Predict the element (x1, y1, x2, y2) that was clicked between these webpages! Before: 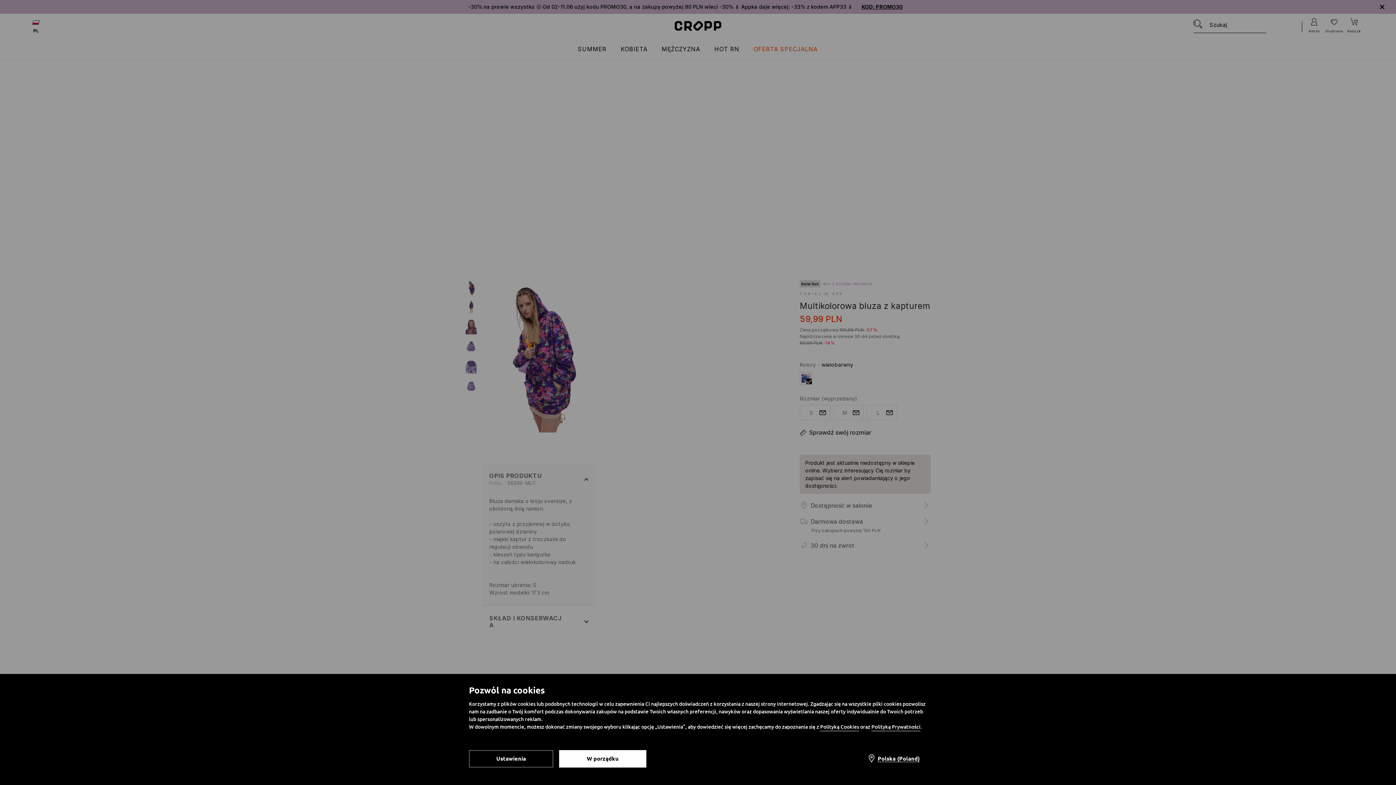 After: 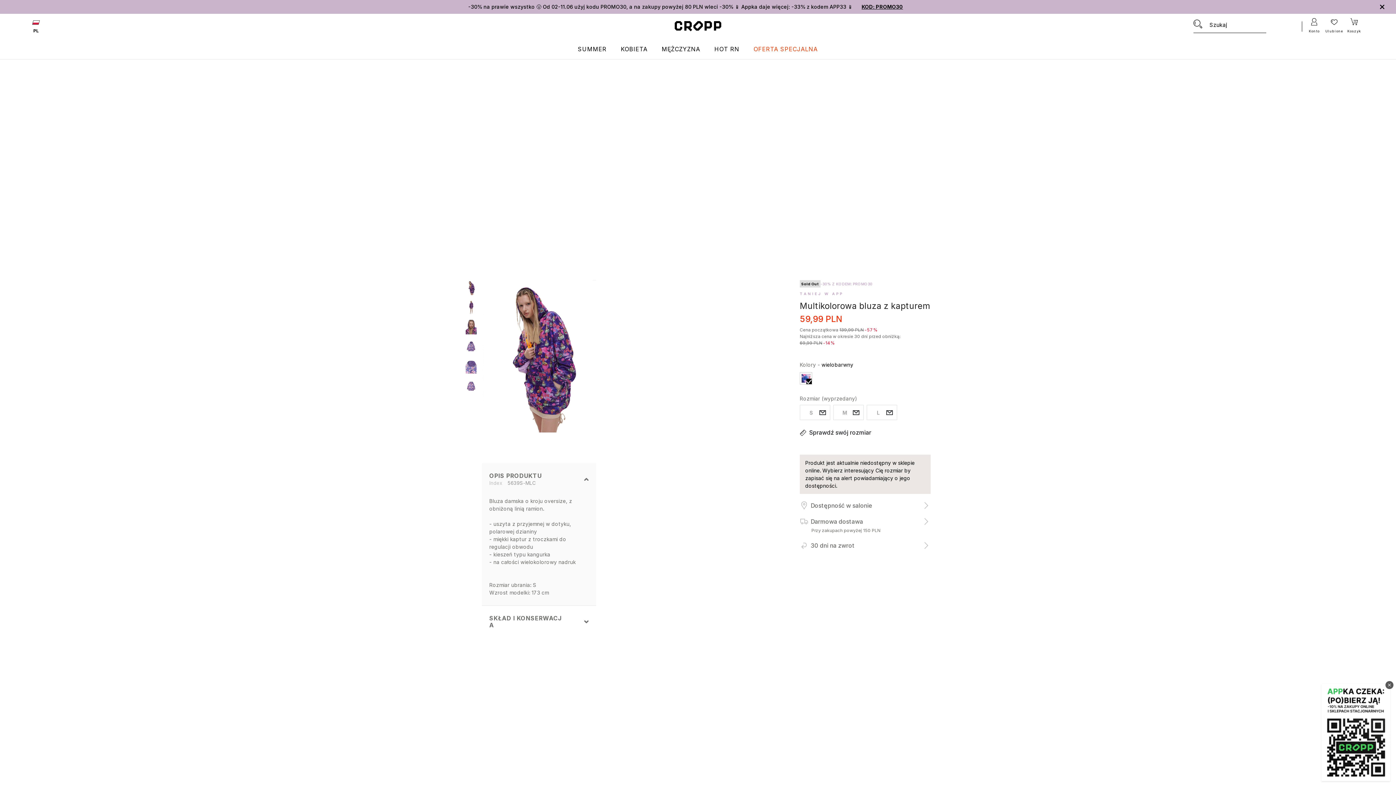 Action: bbox: (559, 750, 646, 768) label: W porządku